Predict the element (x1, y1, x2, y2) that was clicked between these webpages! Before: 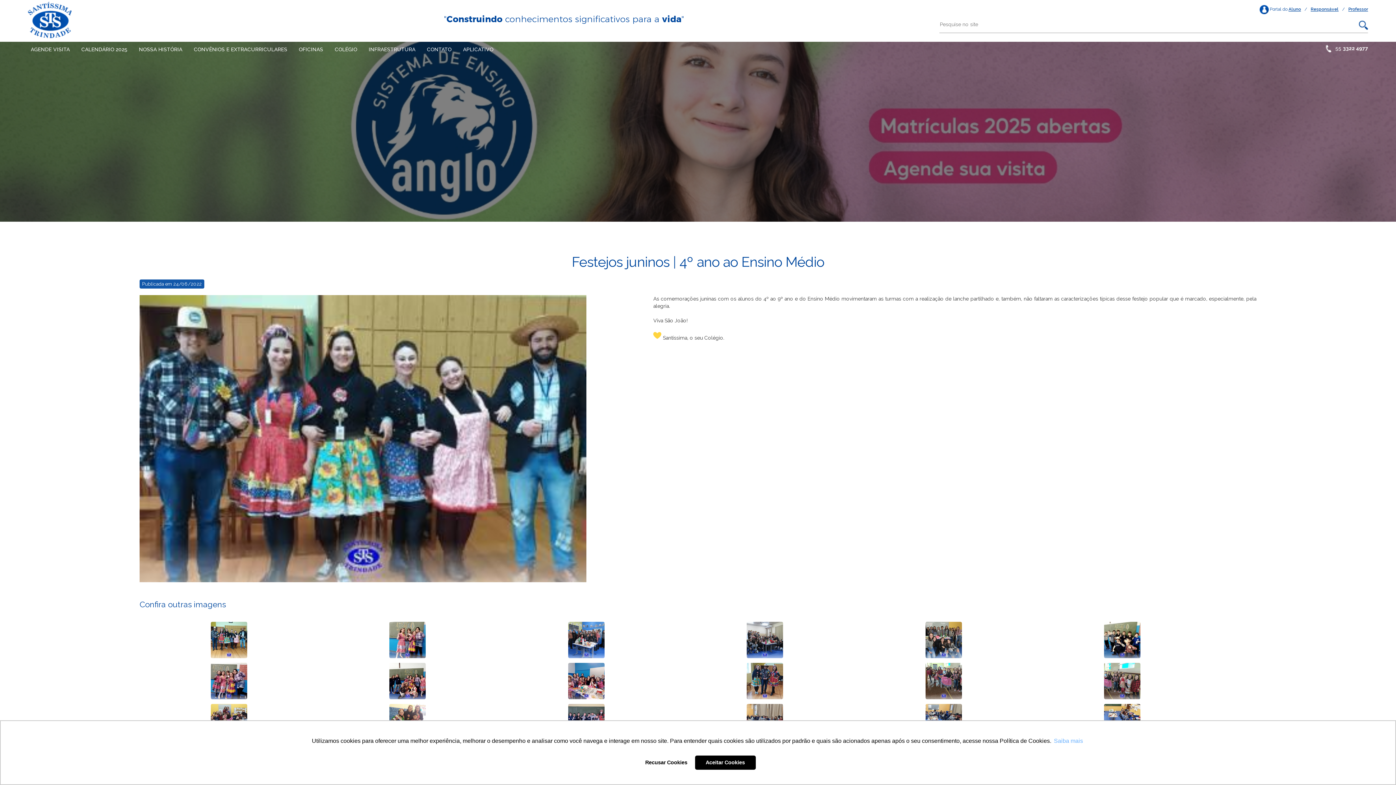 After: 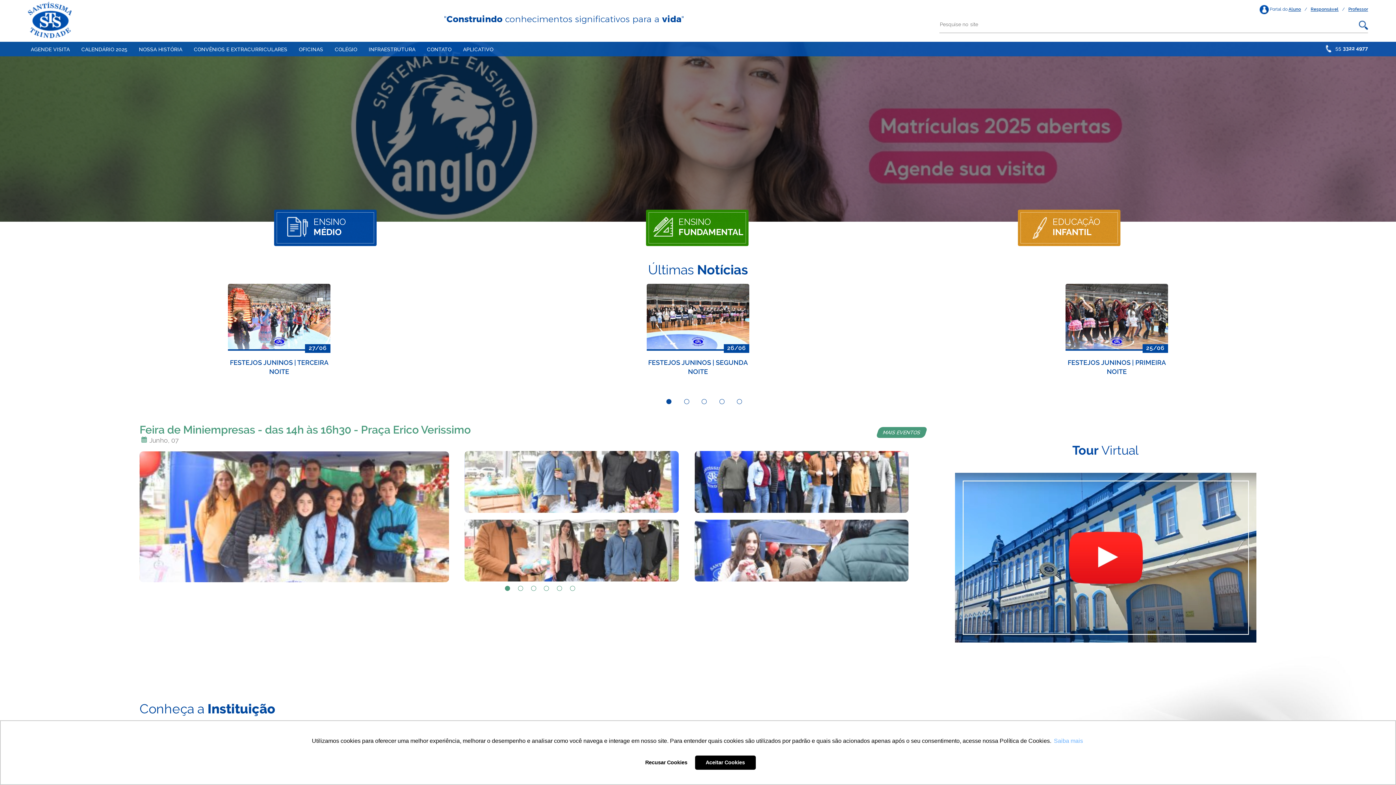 Action: bbox: (27, 34, 71, 39)